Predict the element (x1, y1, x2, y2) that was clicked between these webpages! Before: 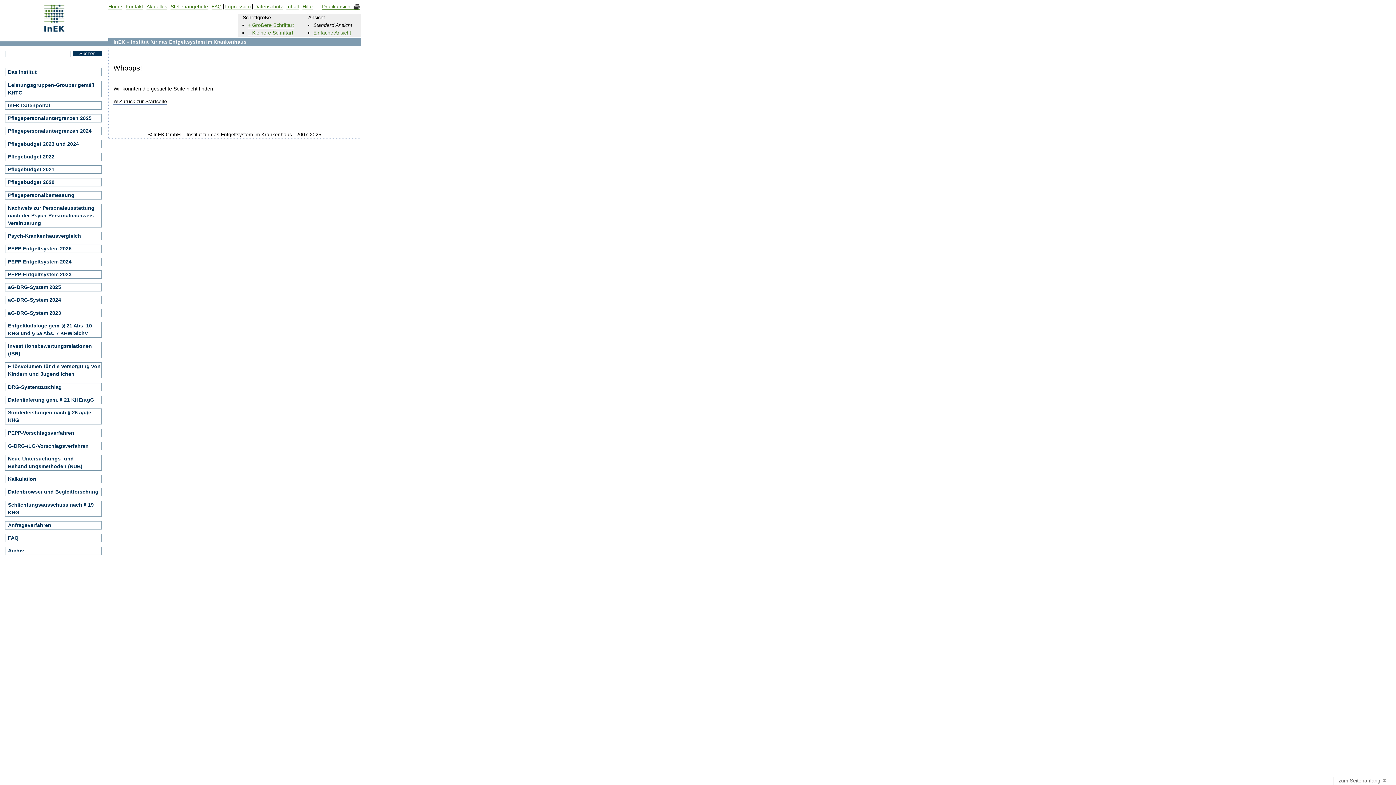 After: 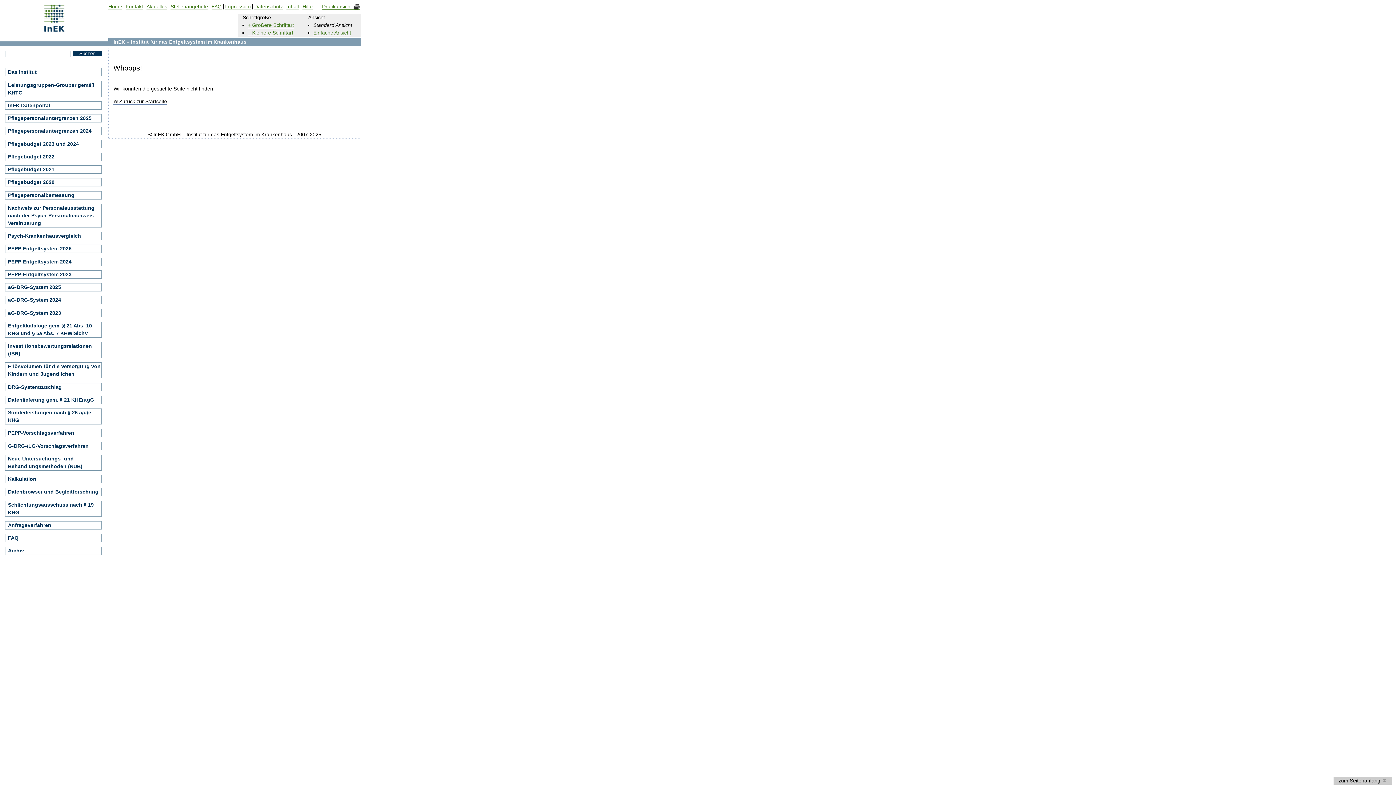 Action: label: zum Seitenanfang  bbox: (1333, 777, 1392, 785)